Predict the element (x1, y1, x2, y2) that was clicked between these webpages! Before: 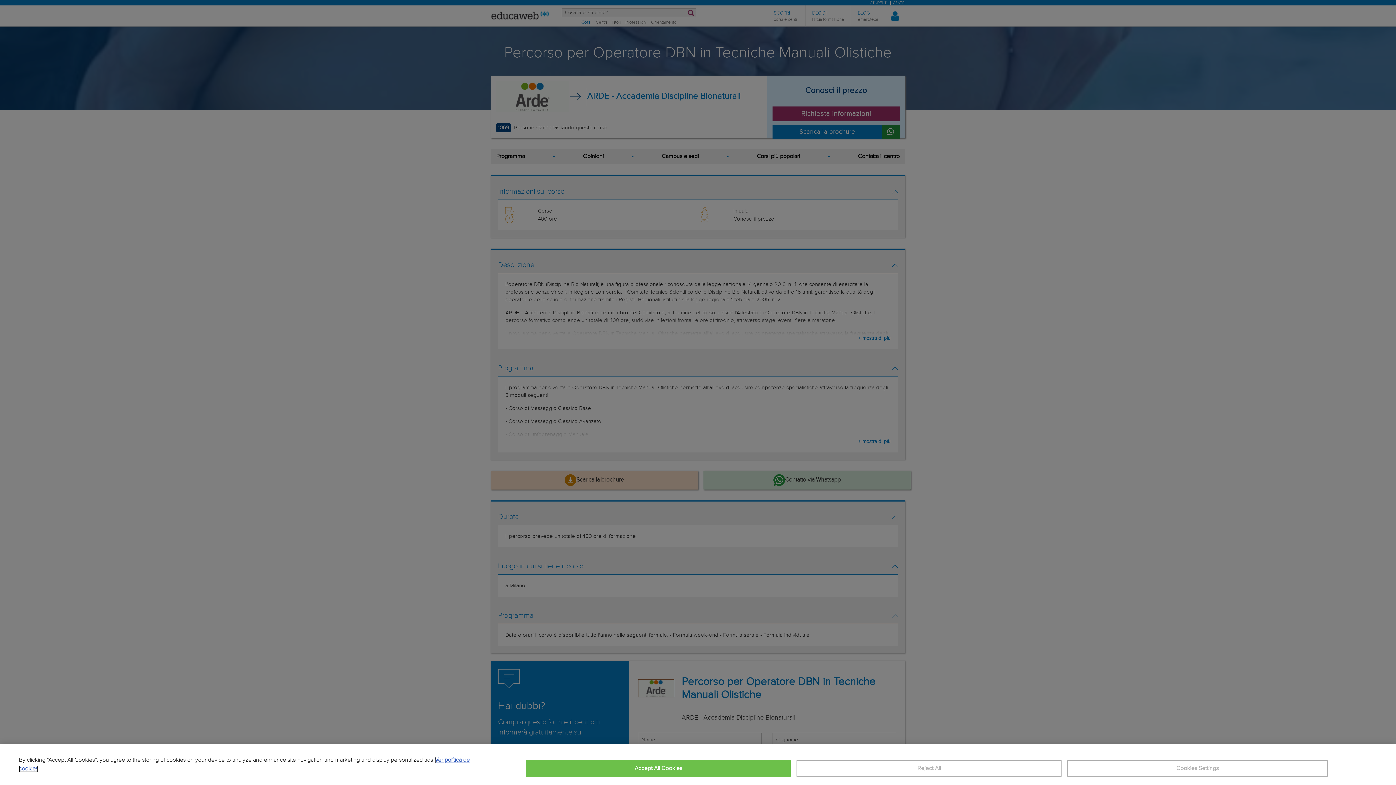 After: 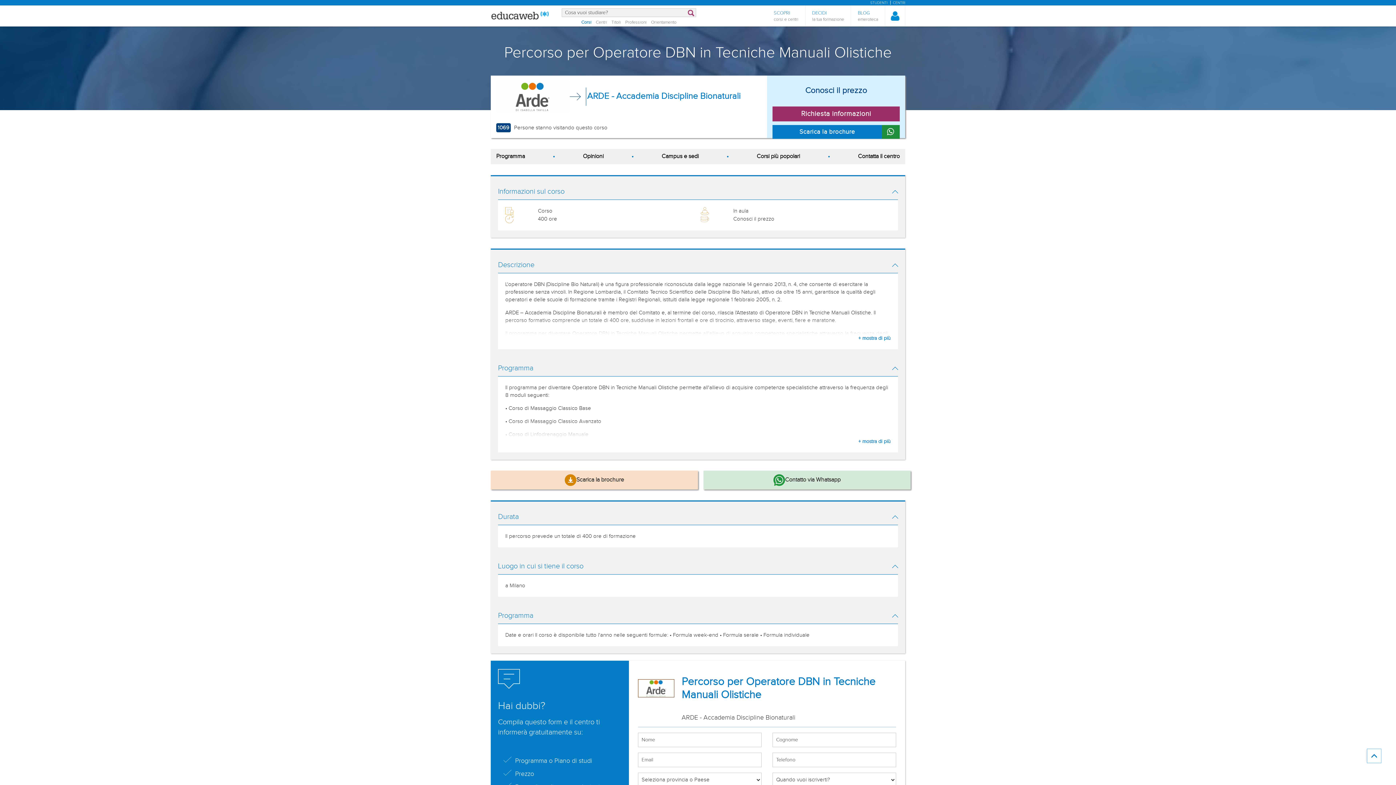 Action: bbox: (796, 760, 1061, 777) label: Reject All